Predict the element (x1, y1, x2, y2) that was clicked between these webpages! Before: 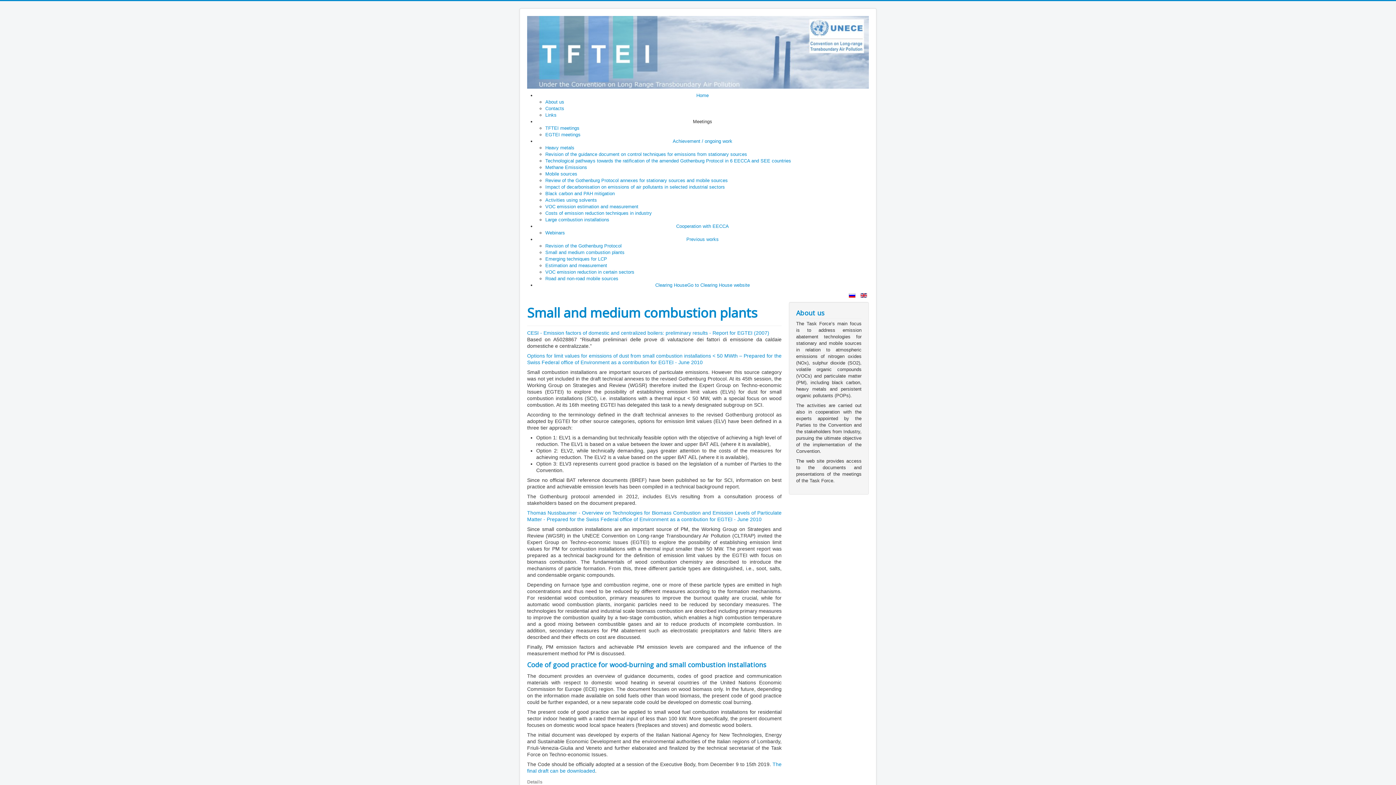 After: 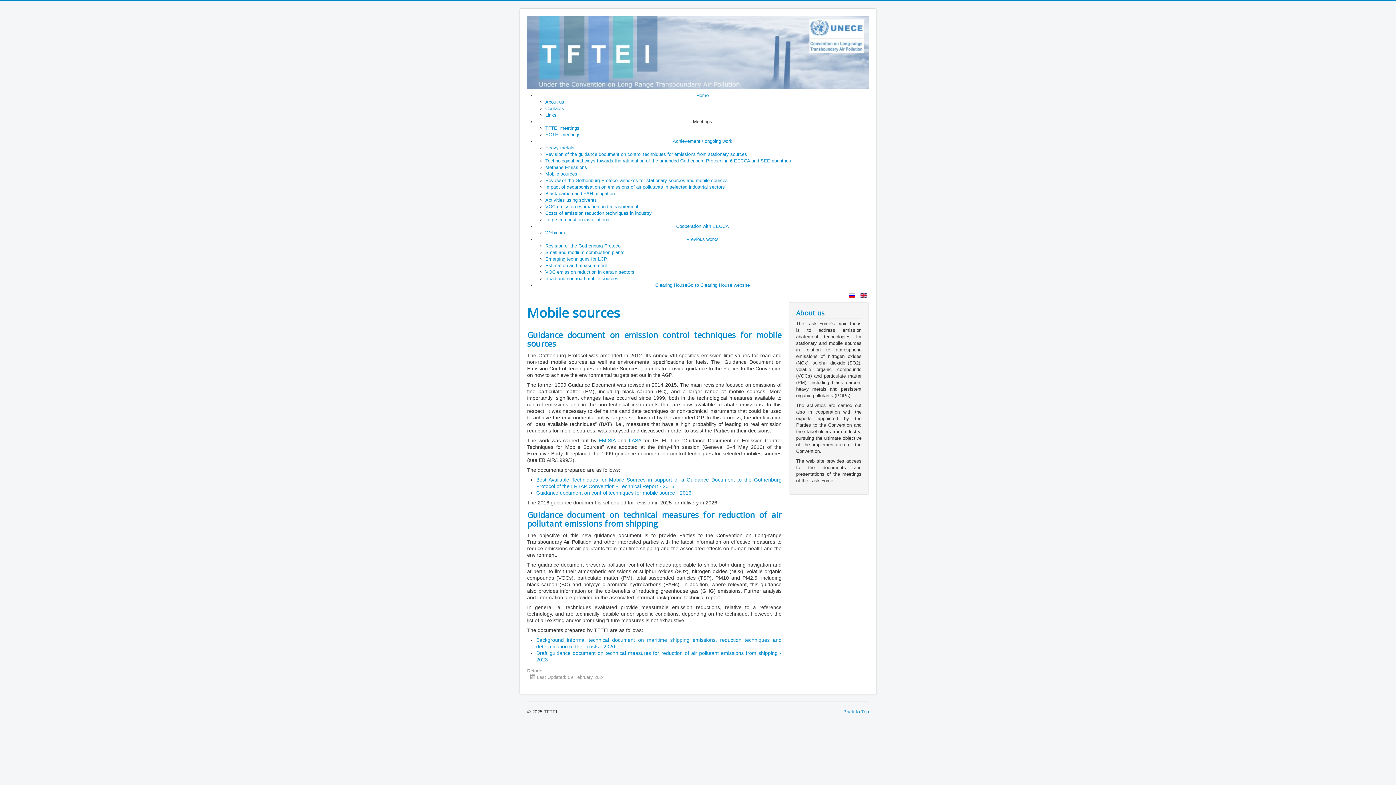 Action: label: Mobile sources bbox: (545, 170, 869, 177)